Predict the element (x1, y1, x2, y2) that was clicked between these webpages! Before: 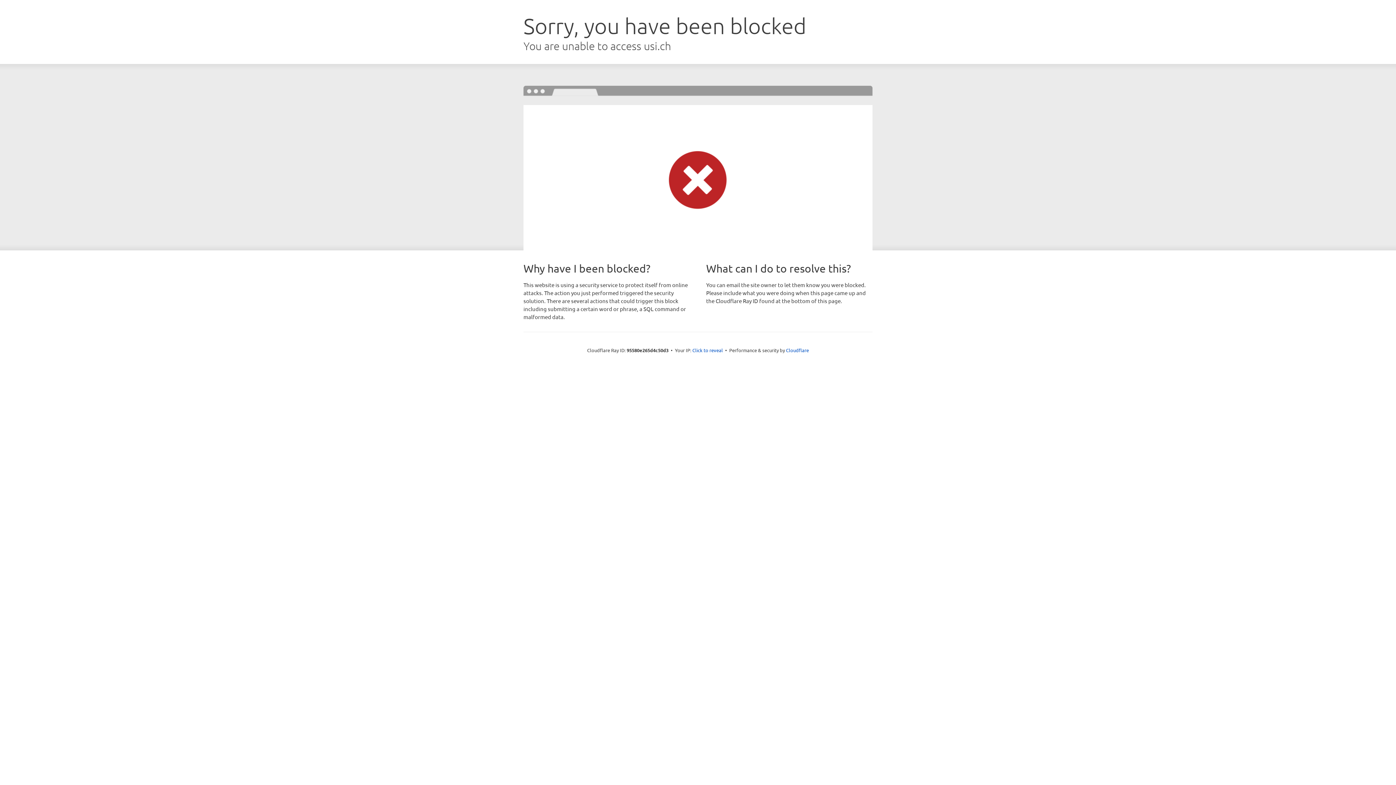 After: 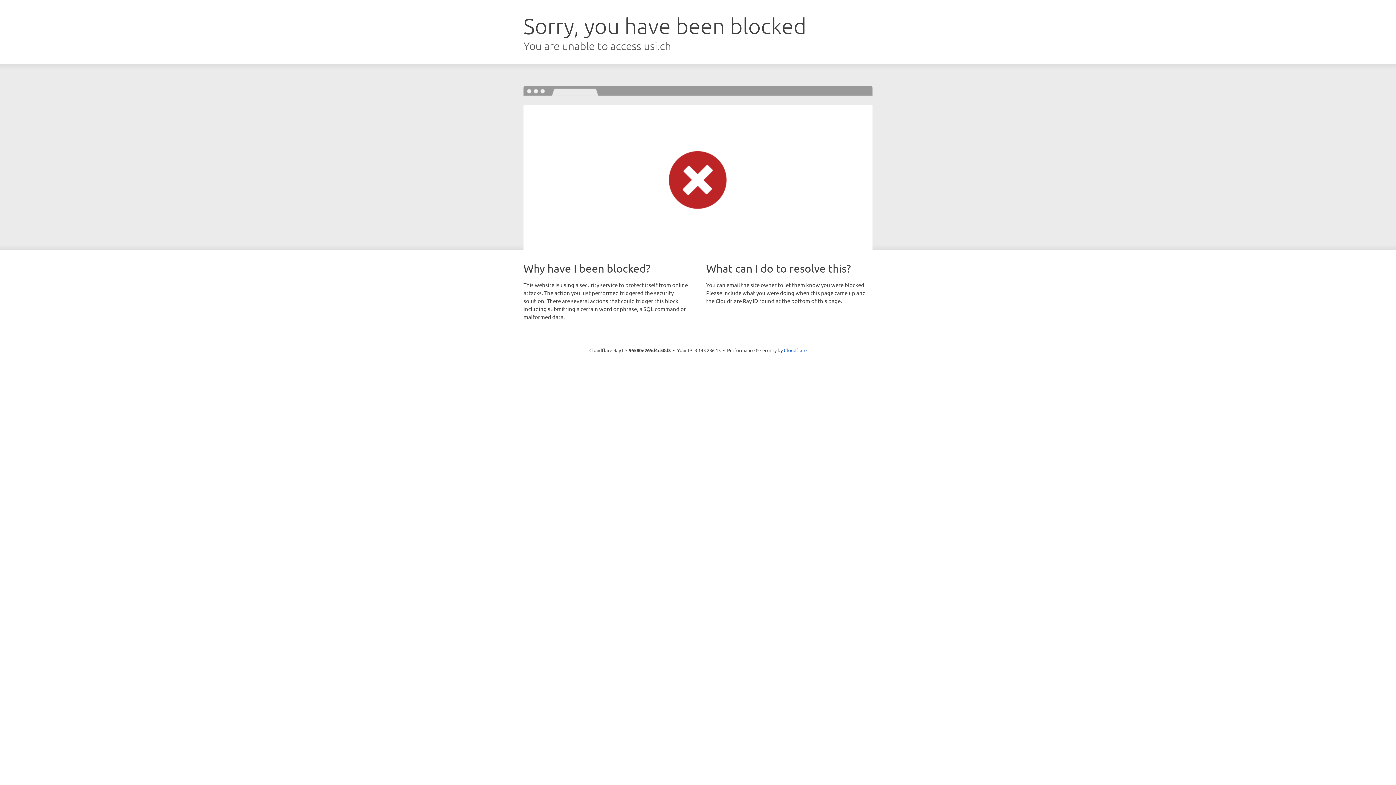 Action: bbox: (692, 346, 723, 353) label: Click to reveal